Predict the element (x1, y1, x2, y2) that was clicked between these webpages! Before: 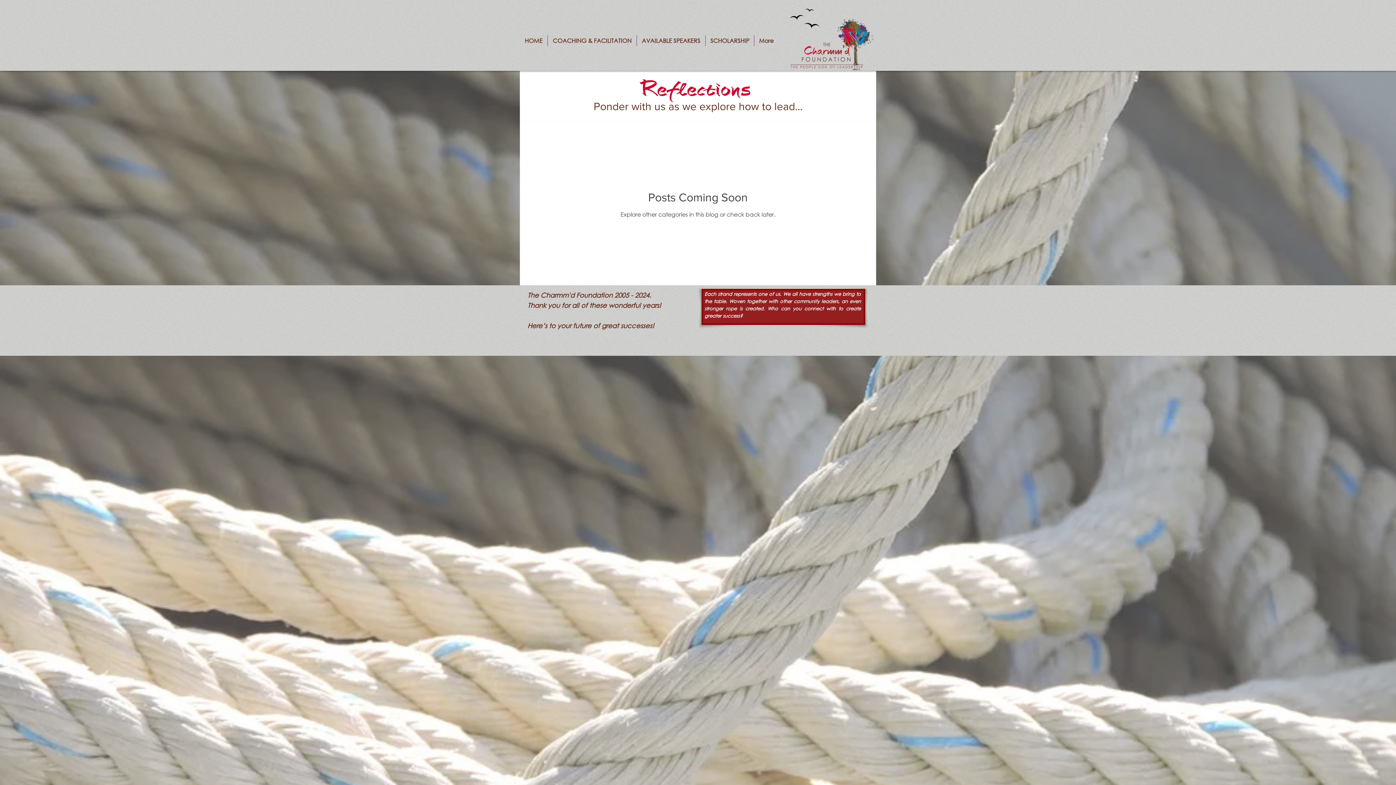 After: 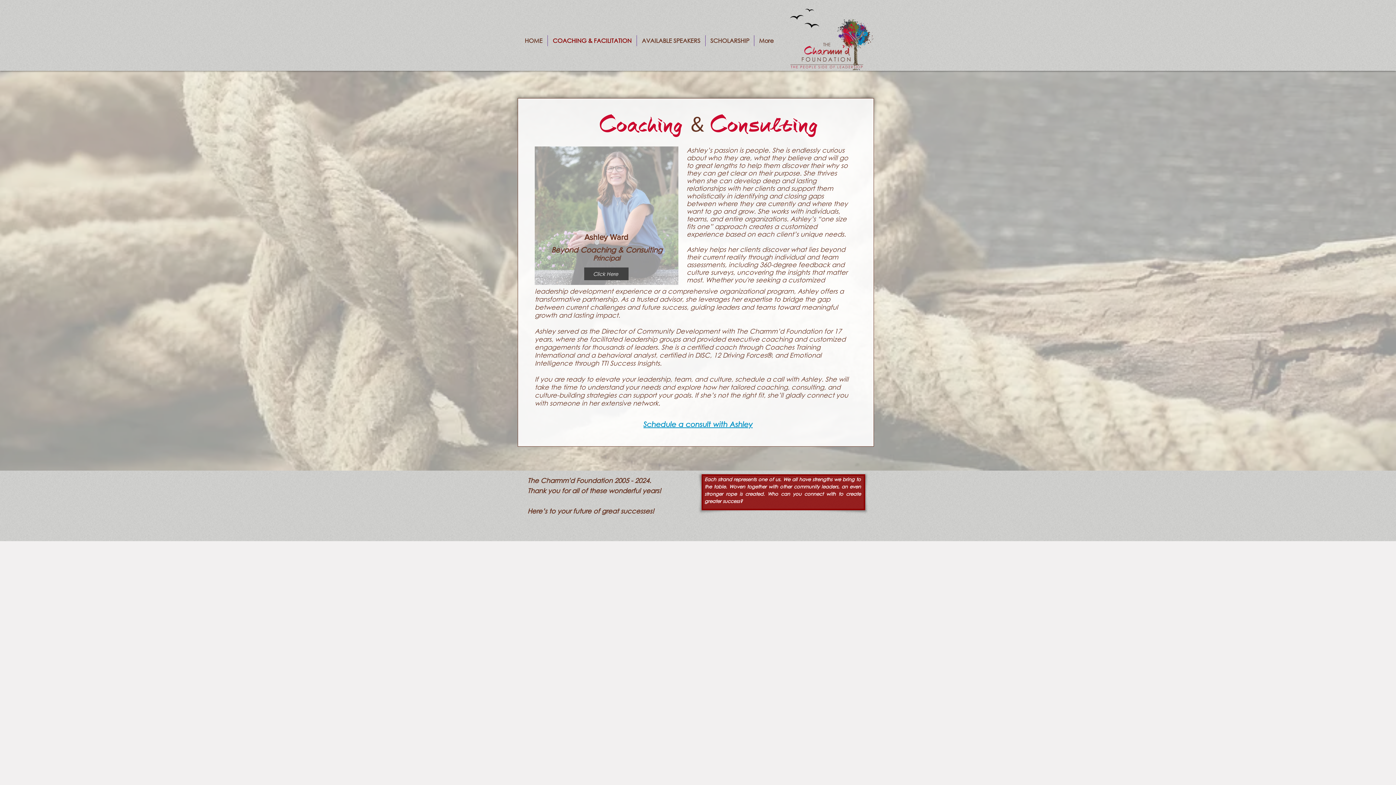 Action: label: COACHING & FACILITATION bbox: (548, 35, 636, 46)